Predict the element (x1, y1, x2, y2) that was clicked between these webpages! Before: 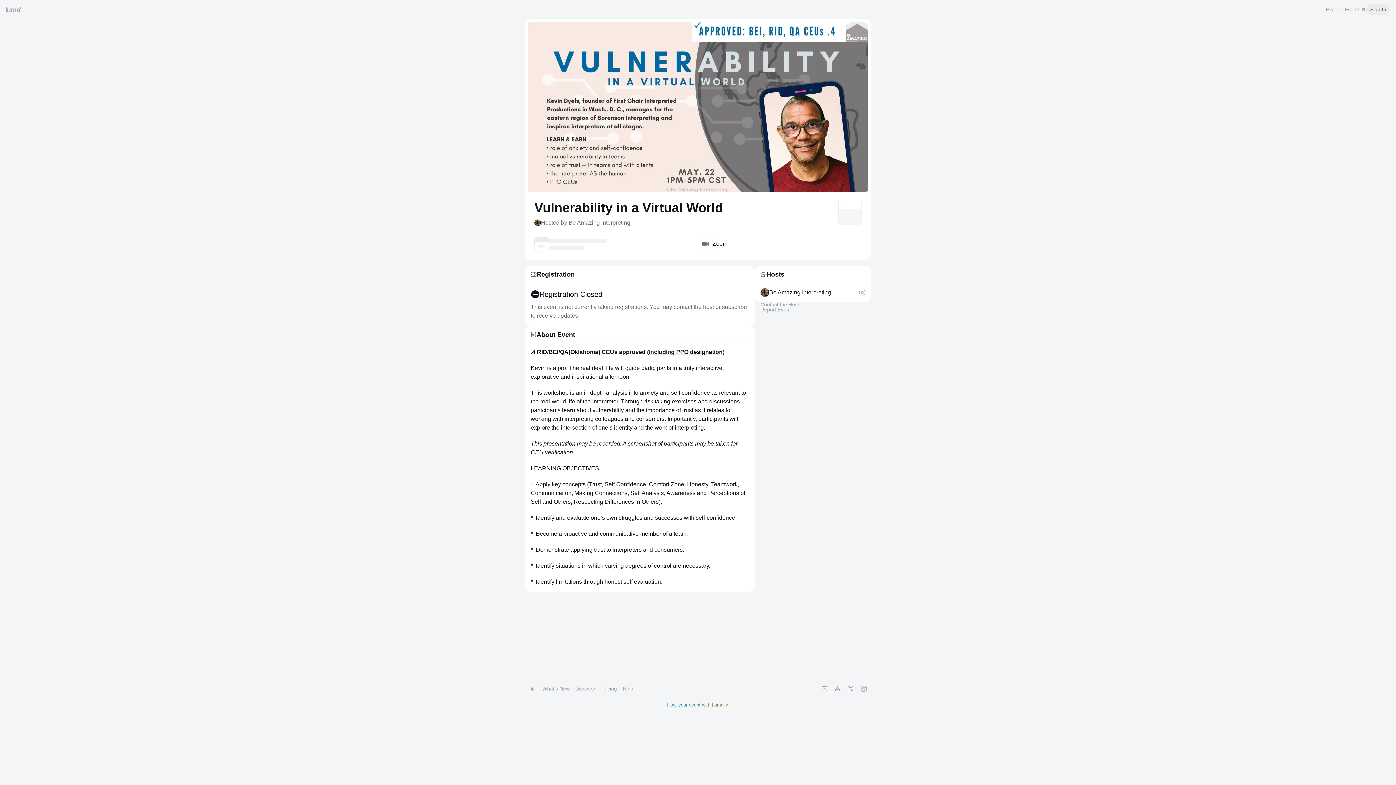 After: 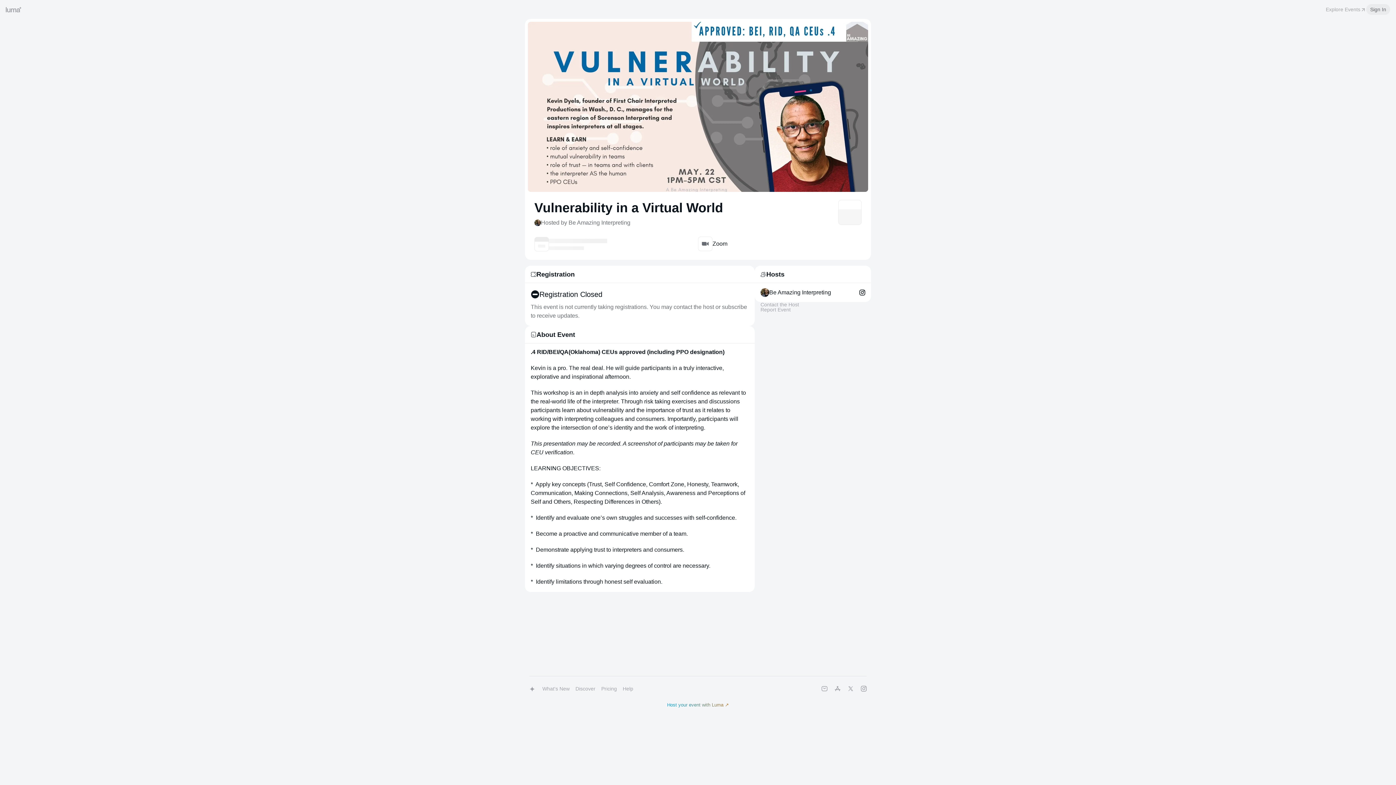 Action: bbox: (857, 287, 867, 297)